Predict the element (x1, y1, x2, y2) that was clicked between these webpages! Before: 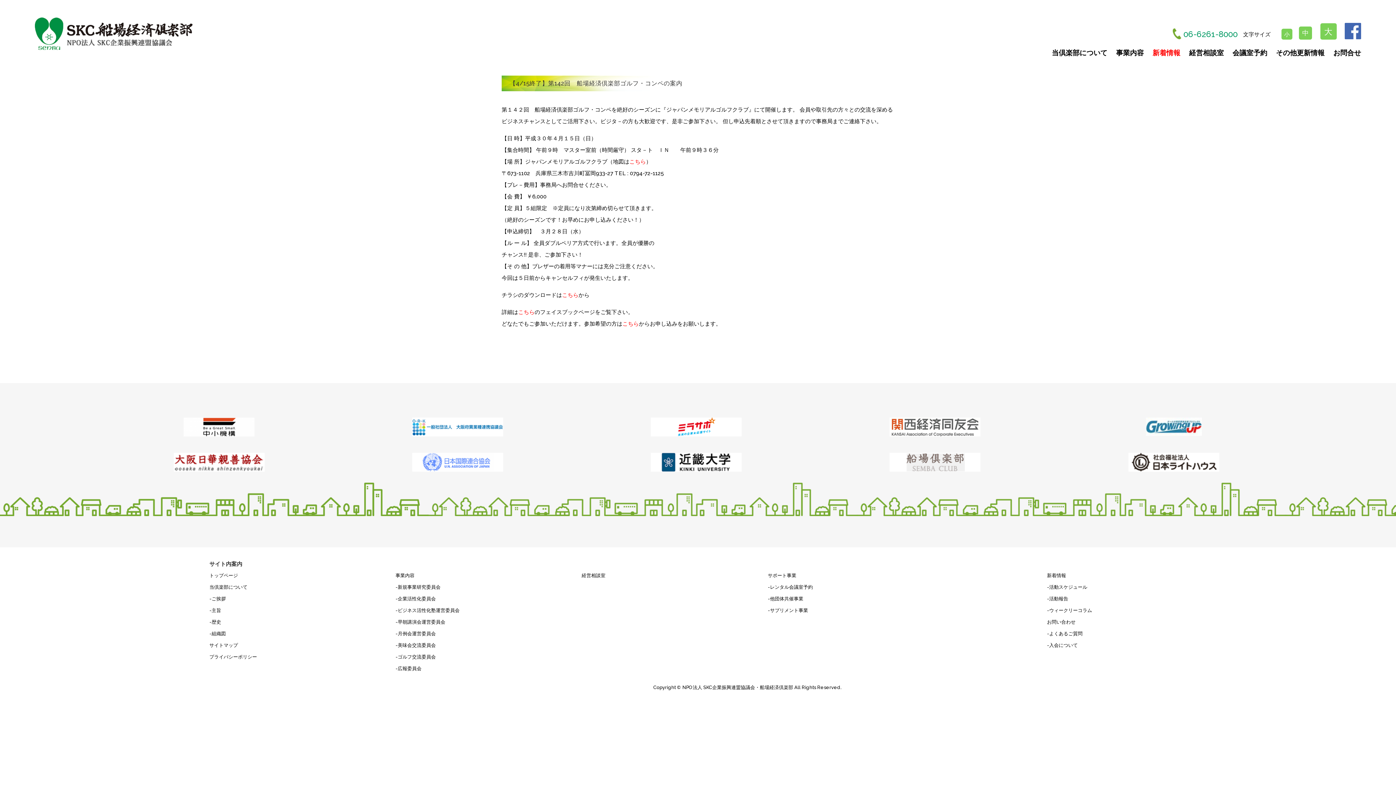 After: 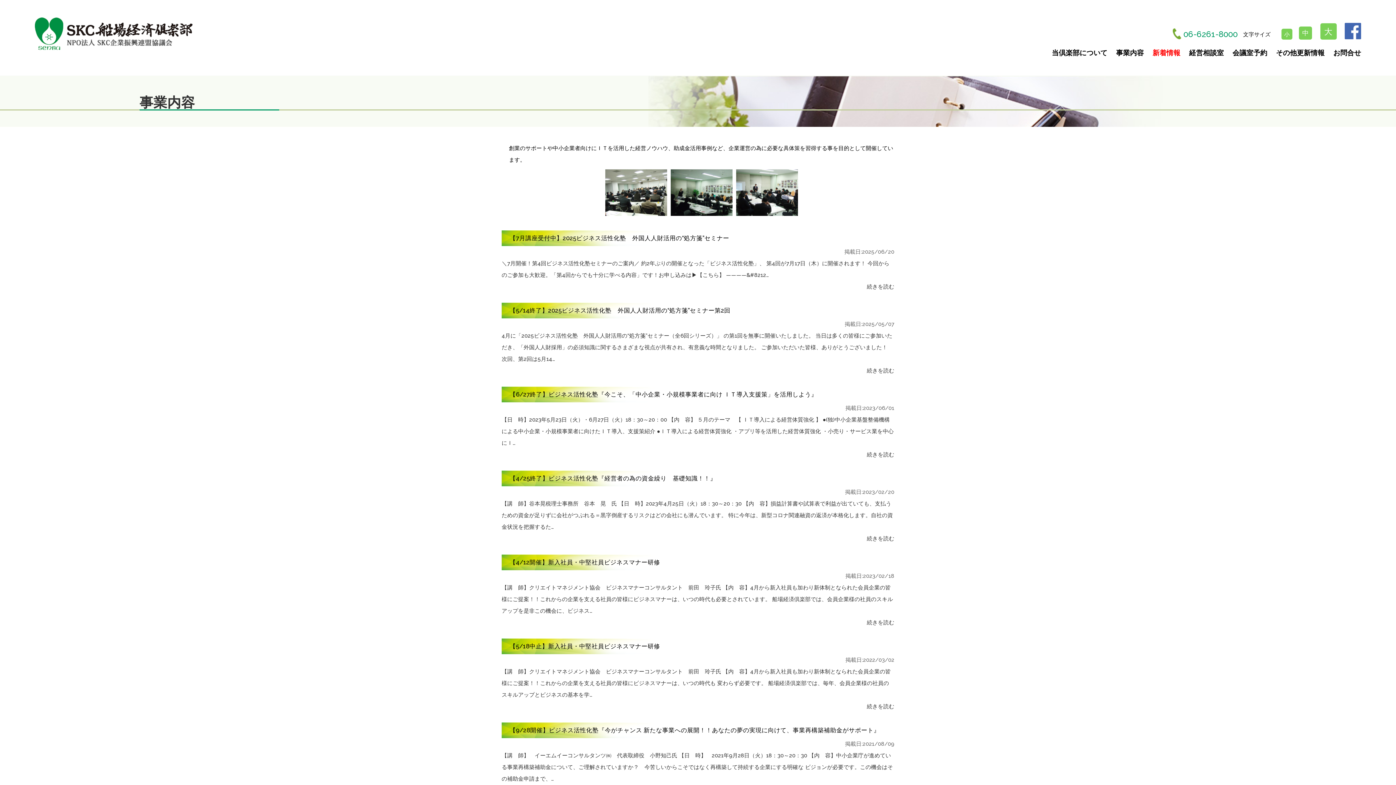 Action: bbox: (395, 608, 459, 613) label: -ビジネス活性化塾運営委員会